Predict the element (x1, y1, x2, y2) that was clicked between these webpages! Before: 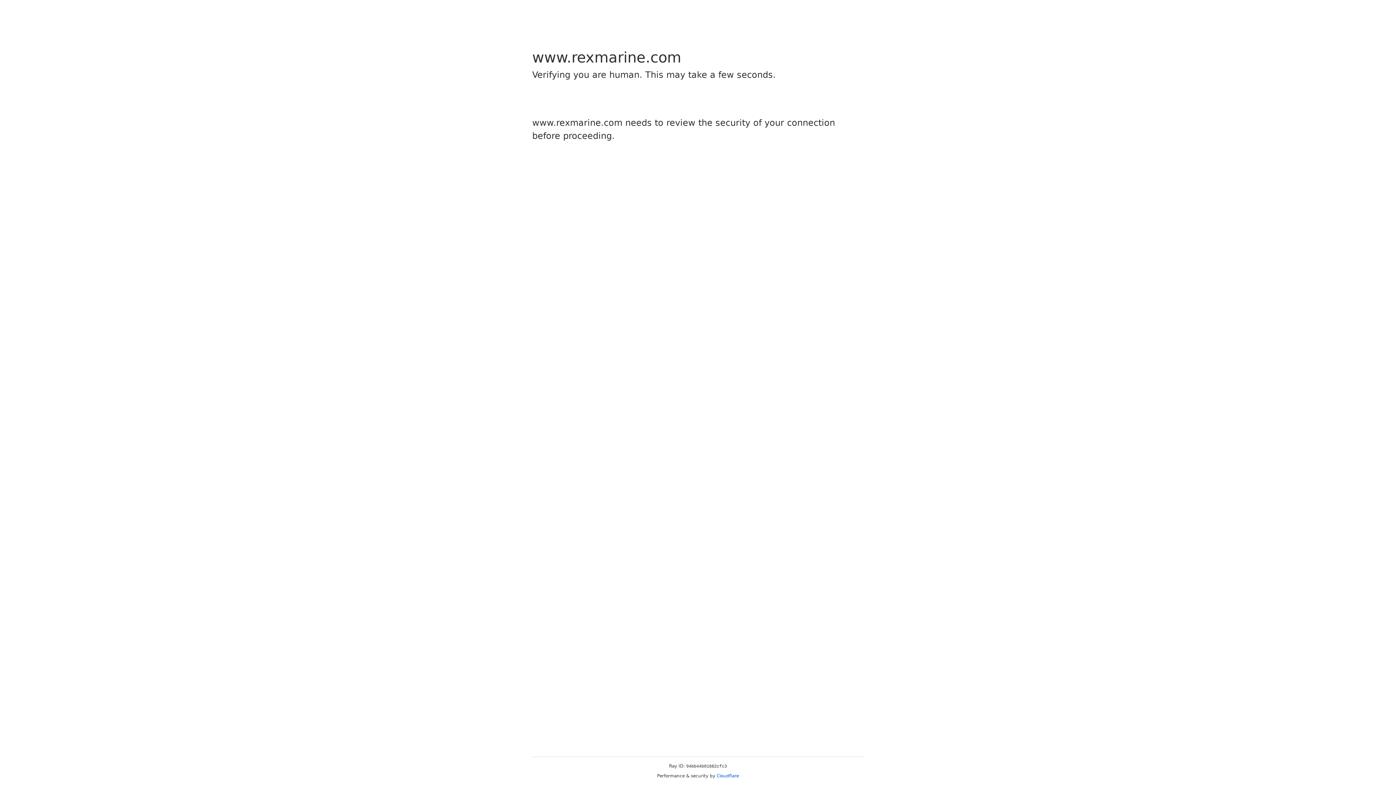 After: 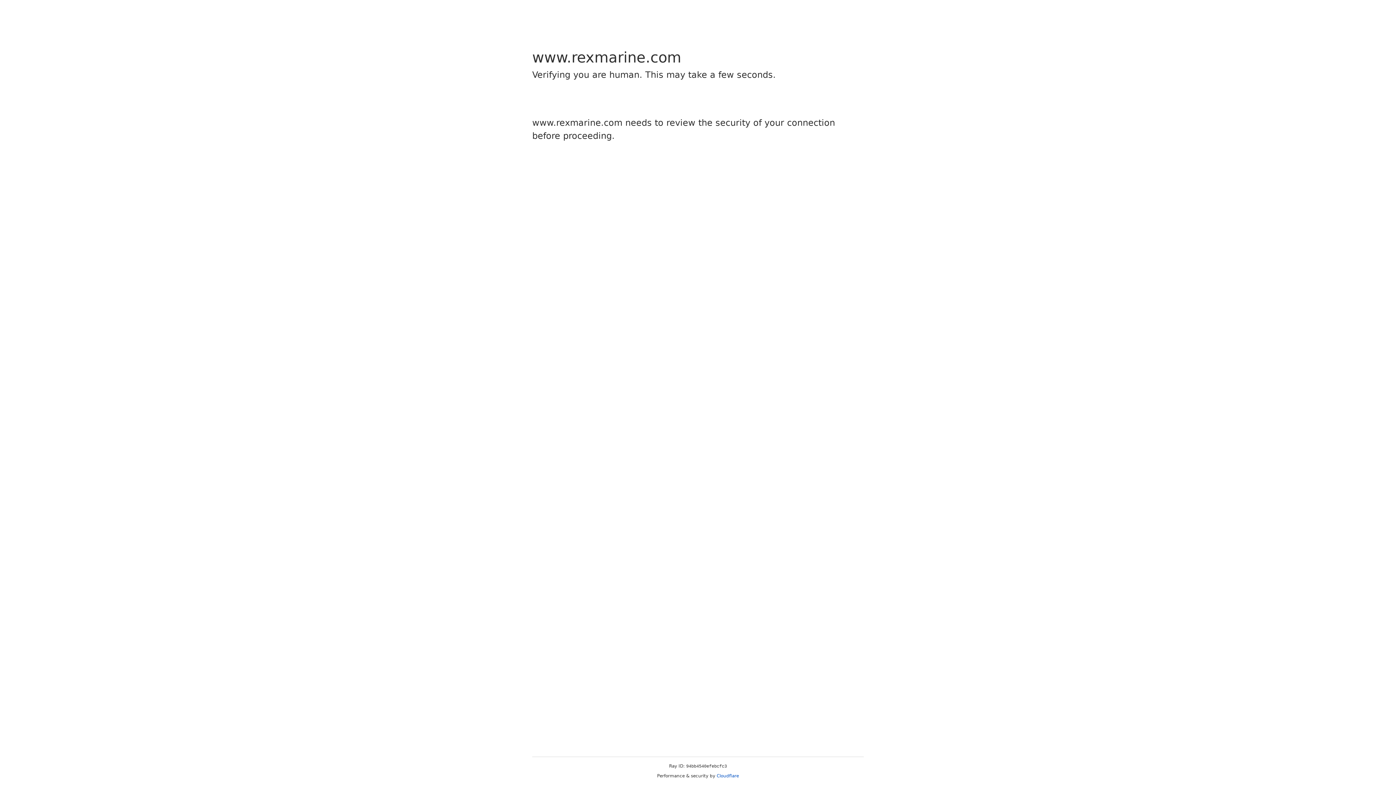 Action: bbox: (716, 773, 739, 778) label: Cloudflare